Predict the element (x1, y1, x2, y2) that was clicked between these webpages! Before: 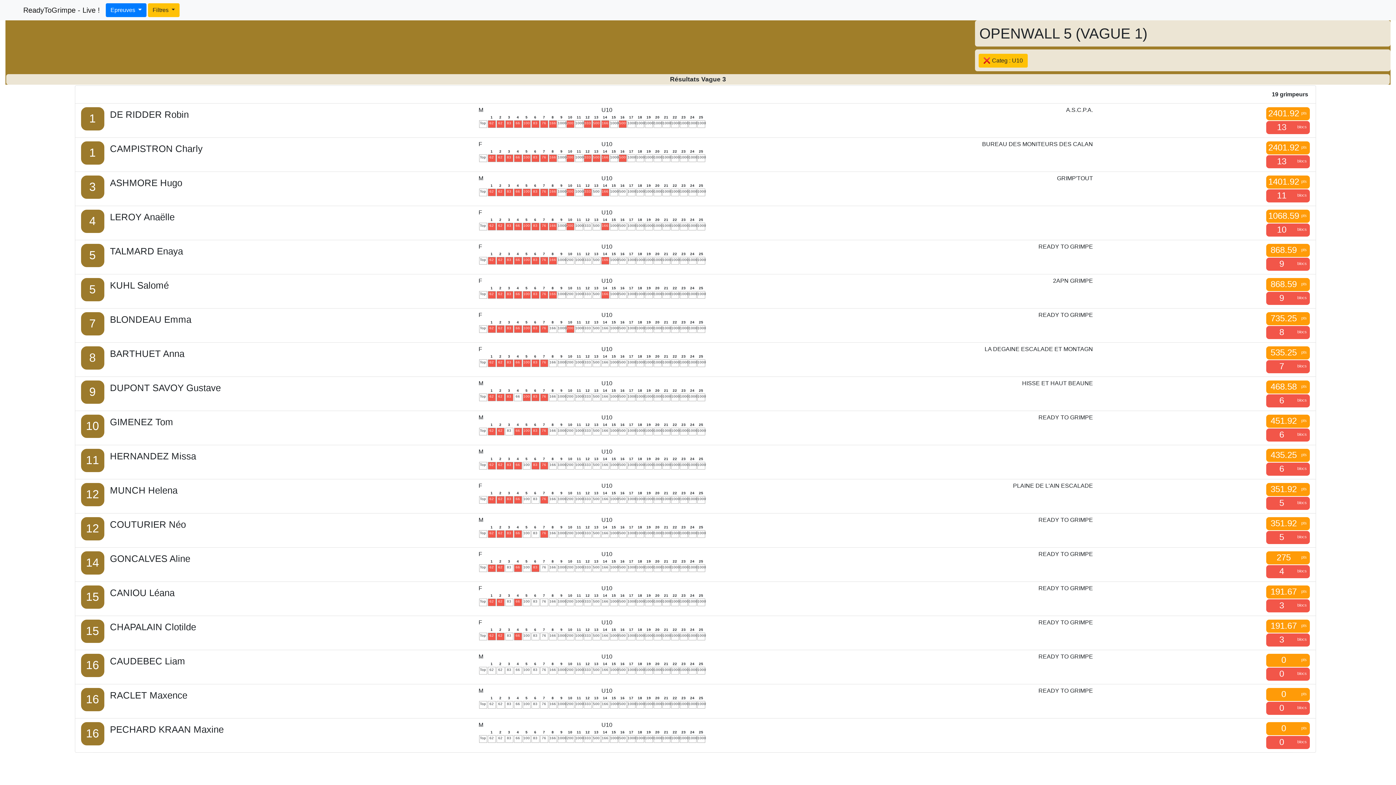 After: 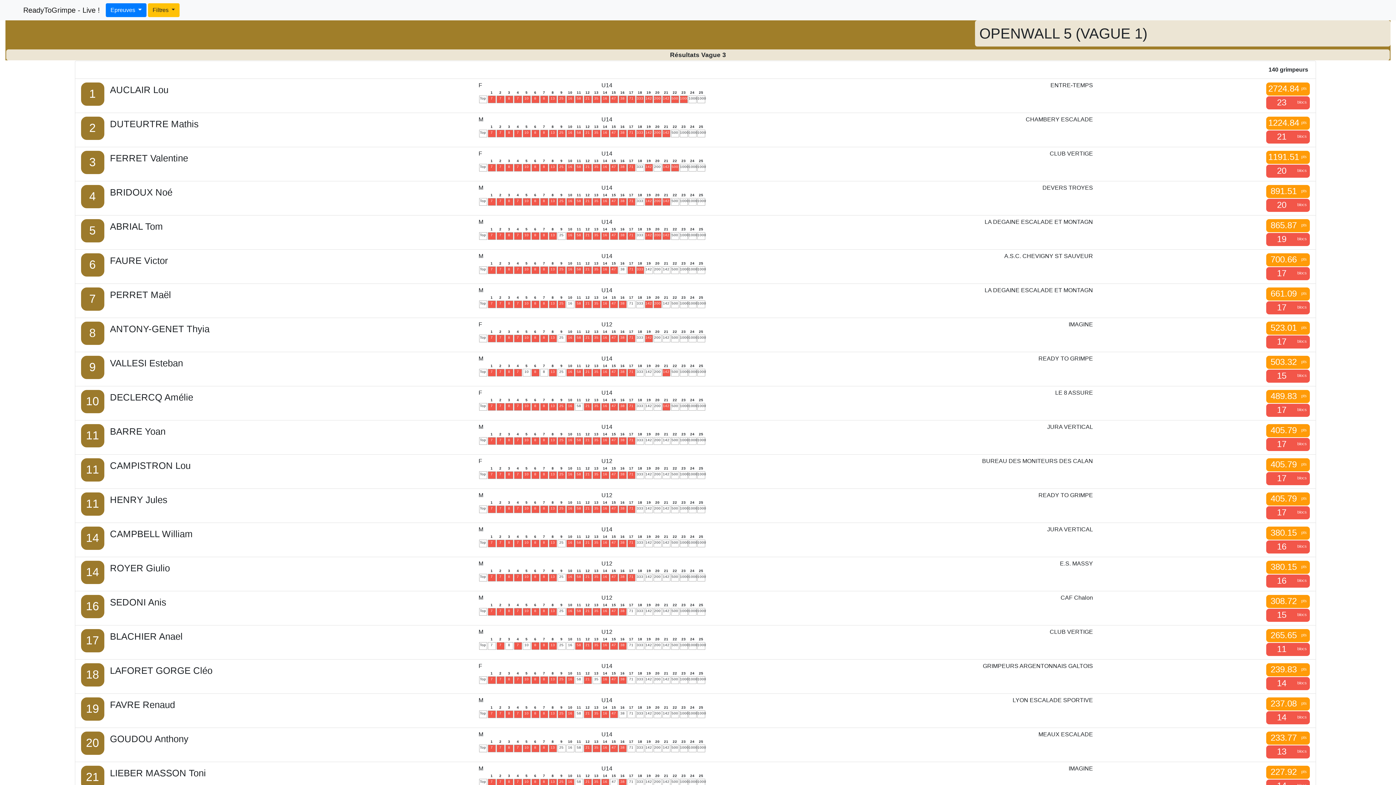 Action: bbox: (978, 53, 1027, 67) label: ❌ Categ : U10